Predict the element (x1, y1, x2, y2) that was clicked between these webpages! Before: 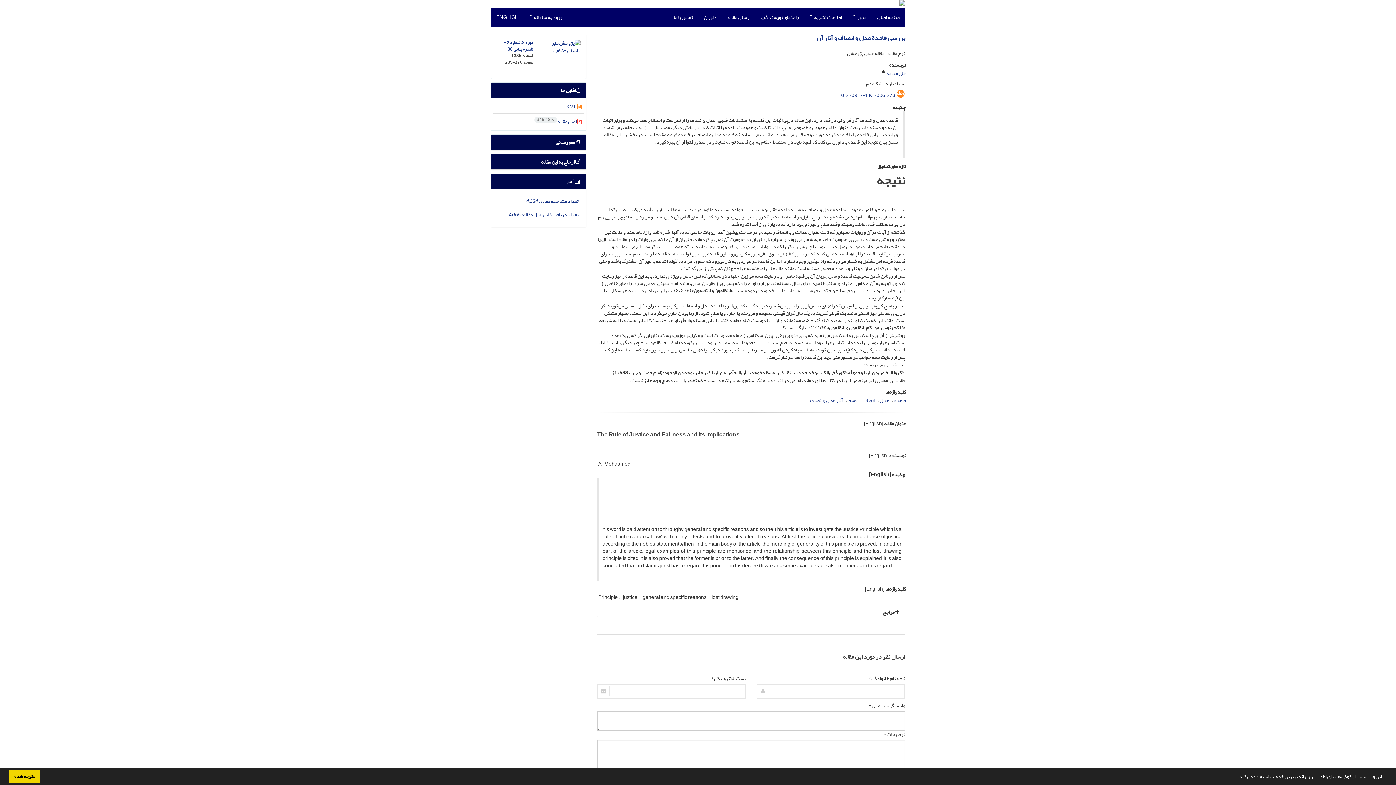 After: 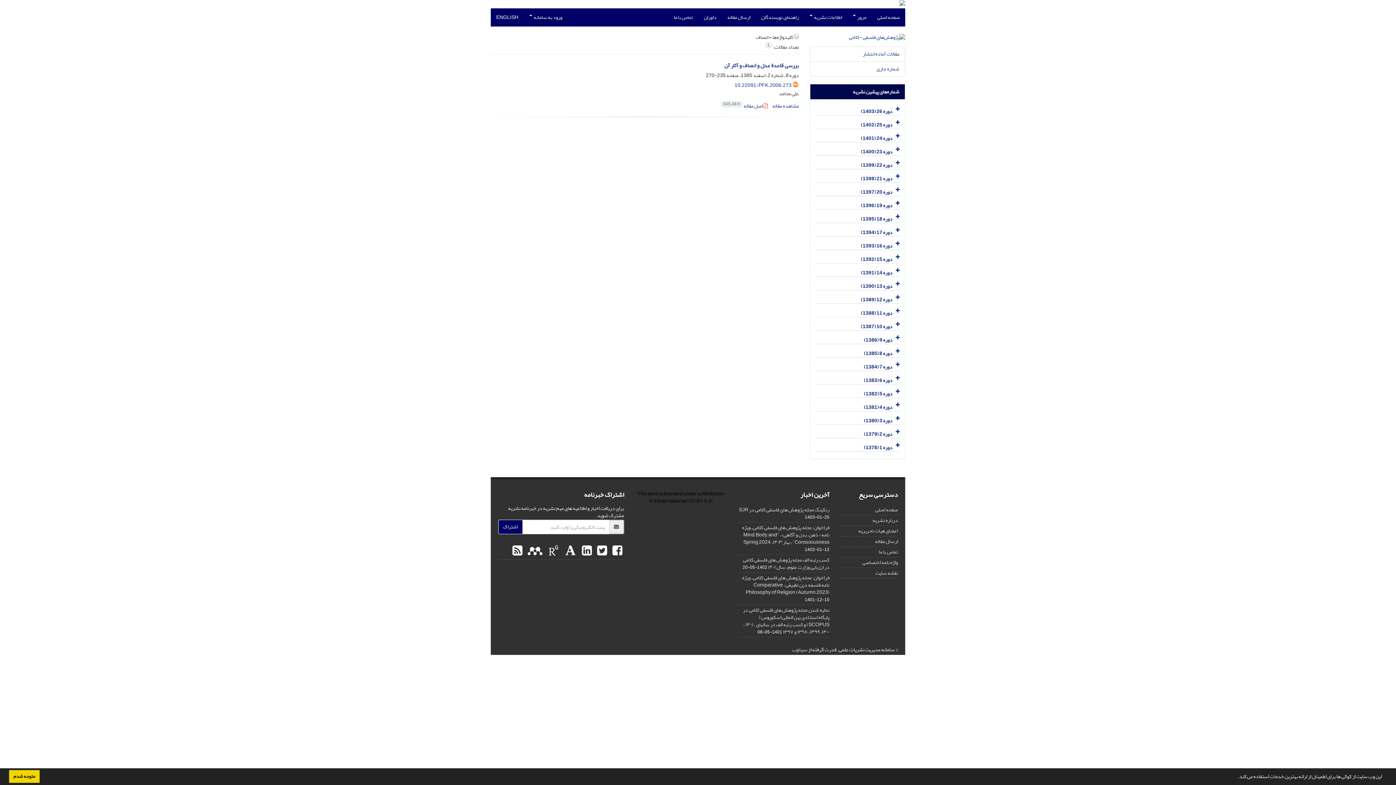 Action: bbox: (862, 395, 874, 405) label: انصاف